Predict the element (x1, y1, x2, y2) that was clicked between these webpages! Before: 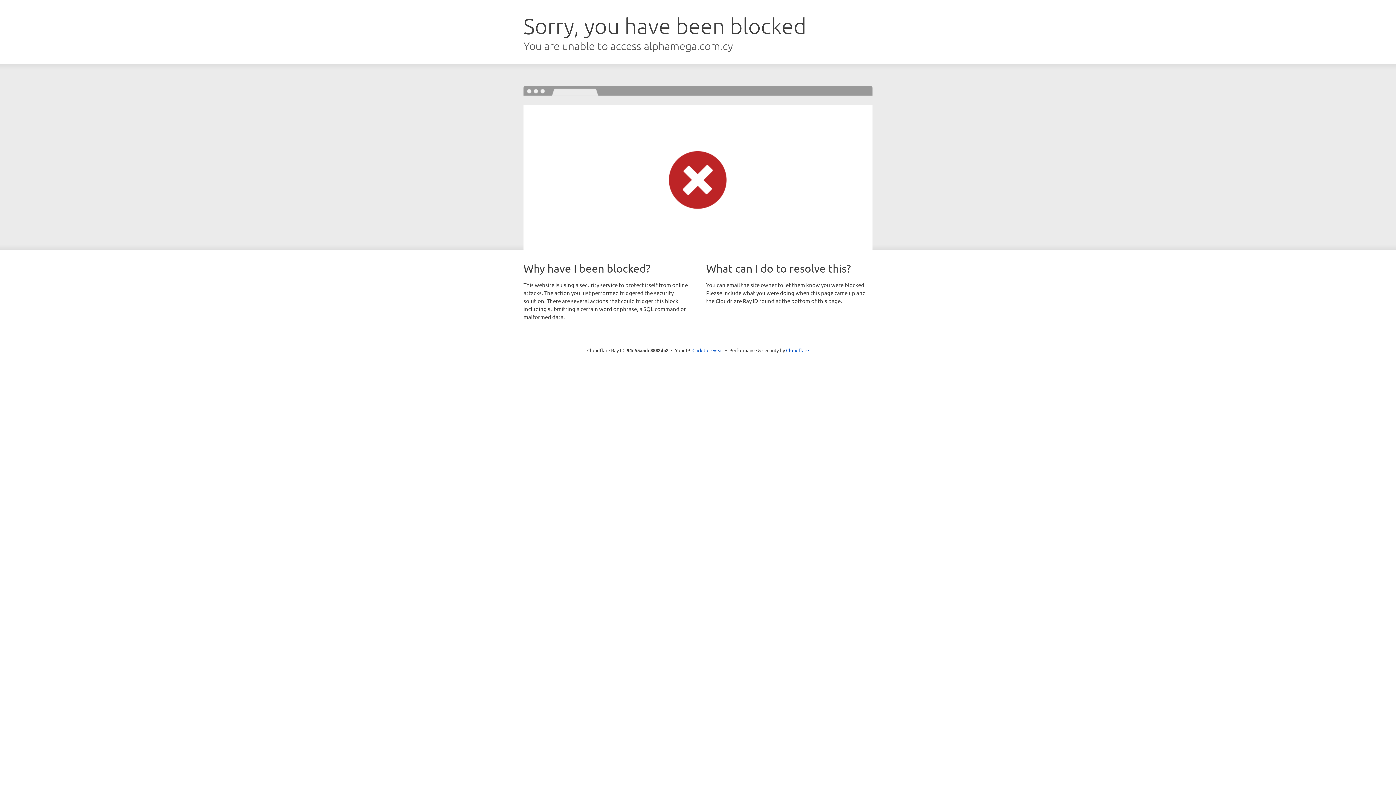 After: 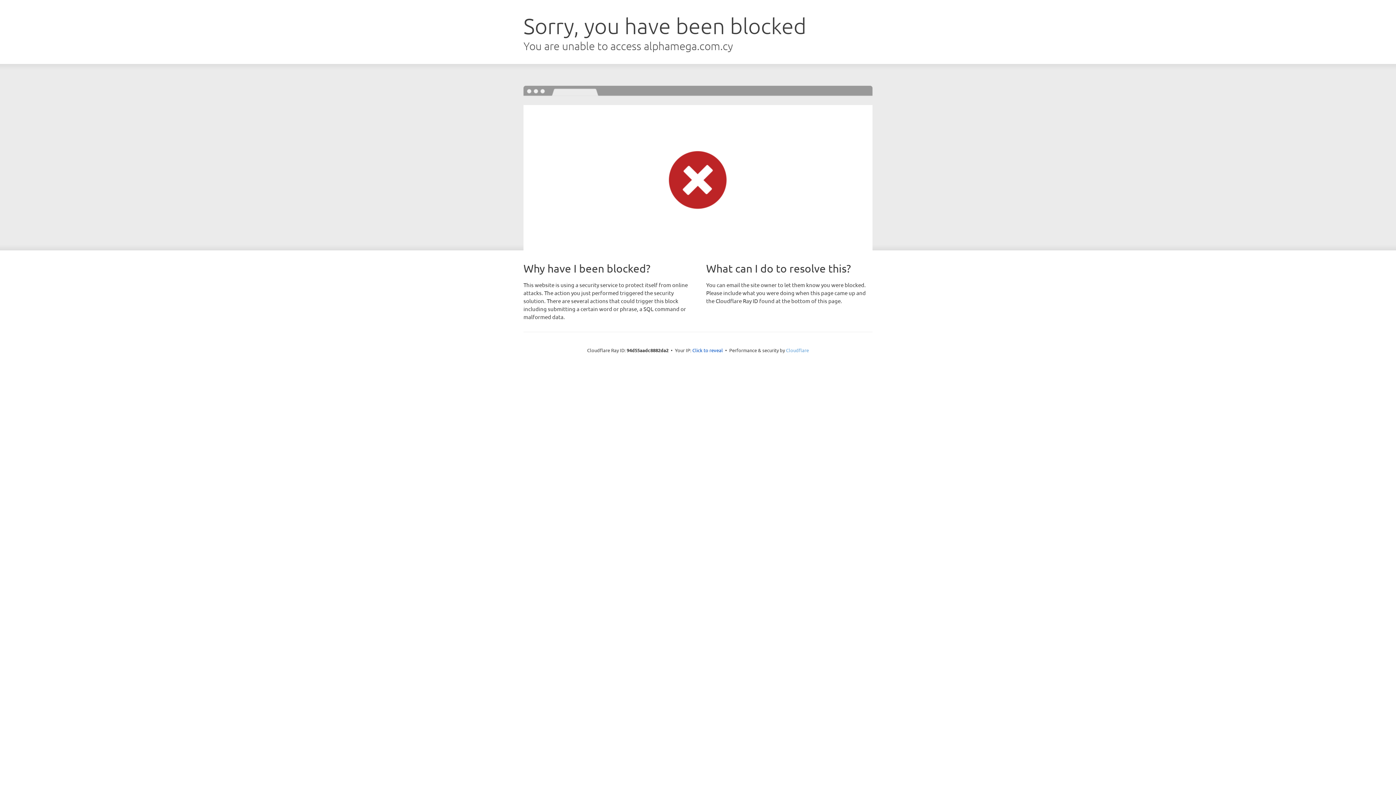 Action: bbox: (786, 347, 809, 353) label: Cloudflare